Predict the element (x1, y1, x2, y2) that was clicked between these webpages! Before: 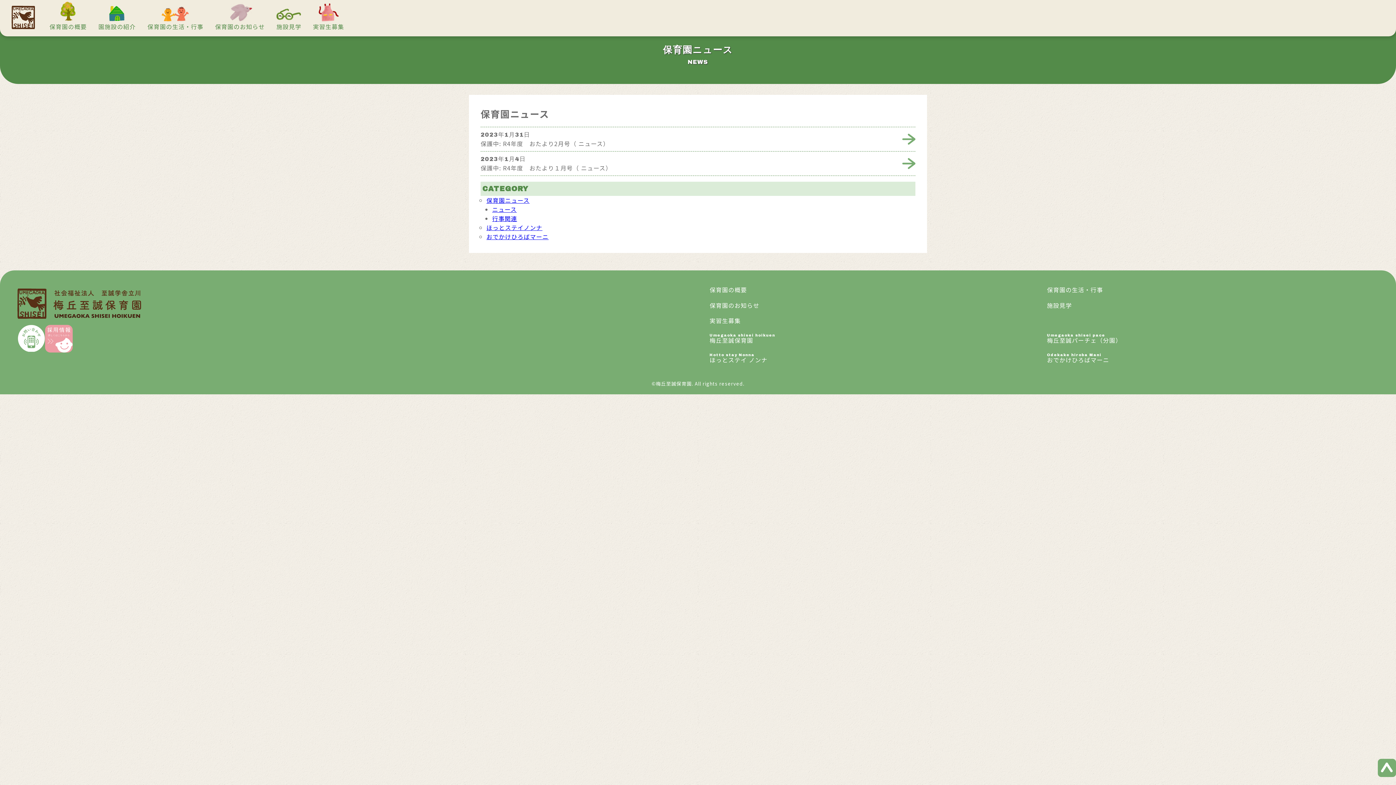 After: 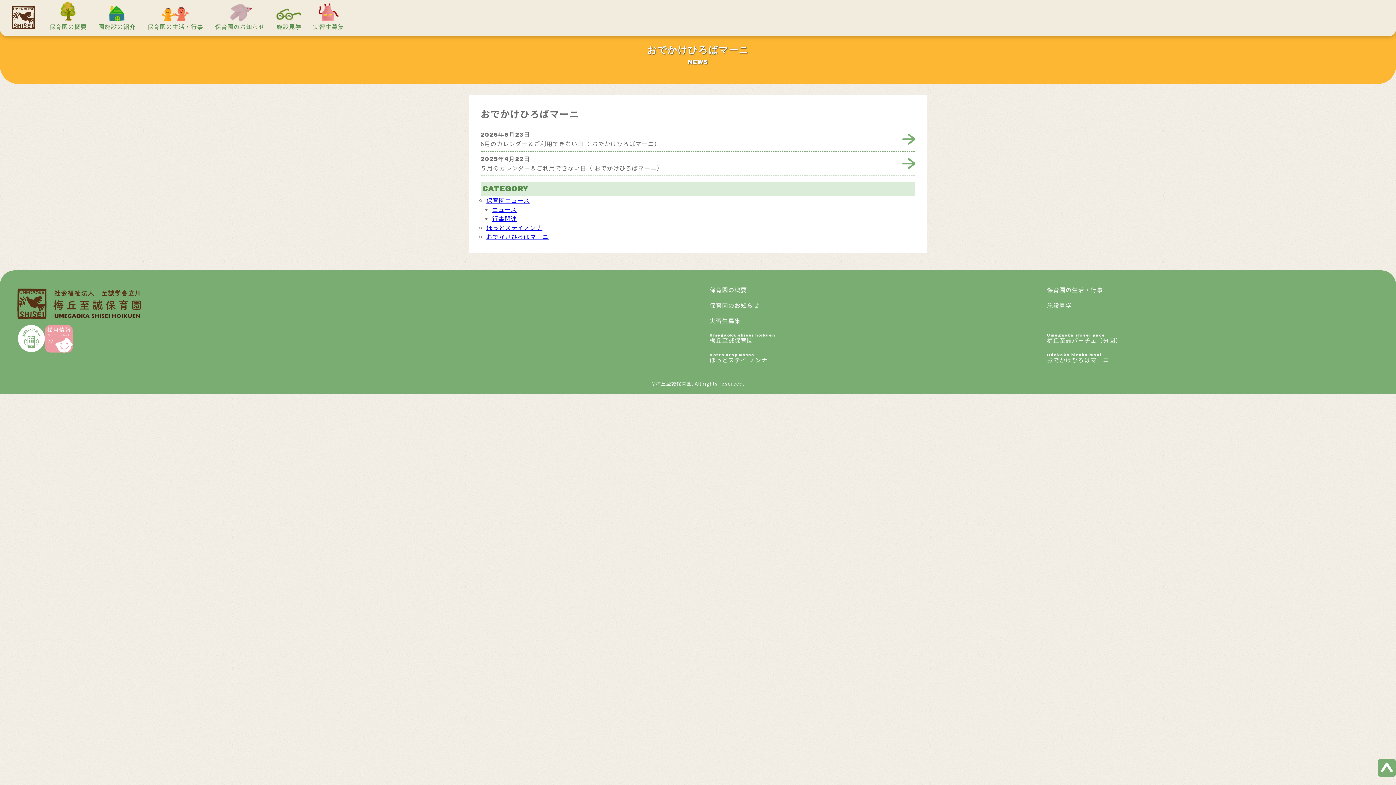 Action: label: おでかけひろばマーニ bbox: (486, 232, 548, 241)